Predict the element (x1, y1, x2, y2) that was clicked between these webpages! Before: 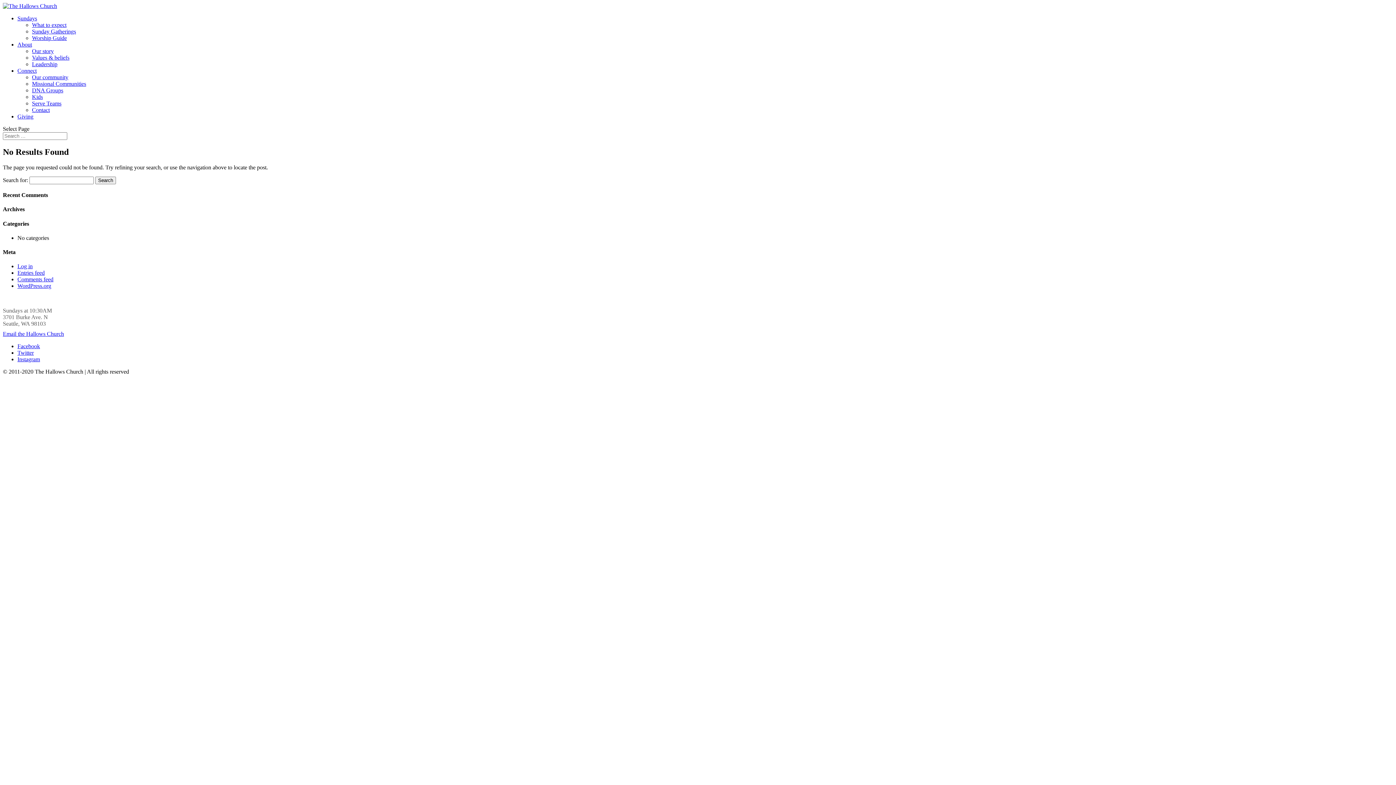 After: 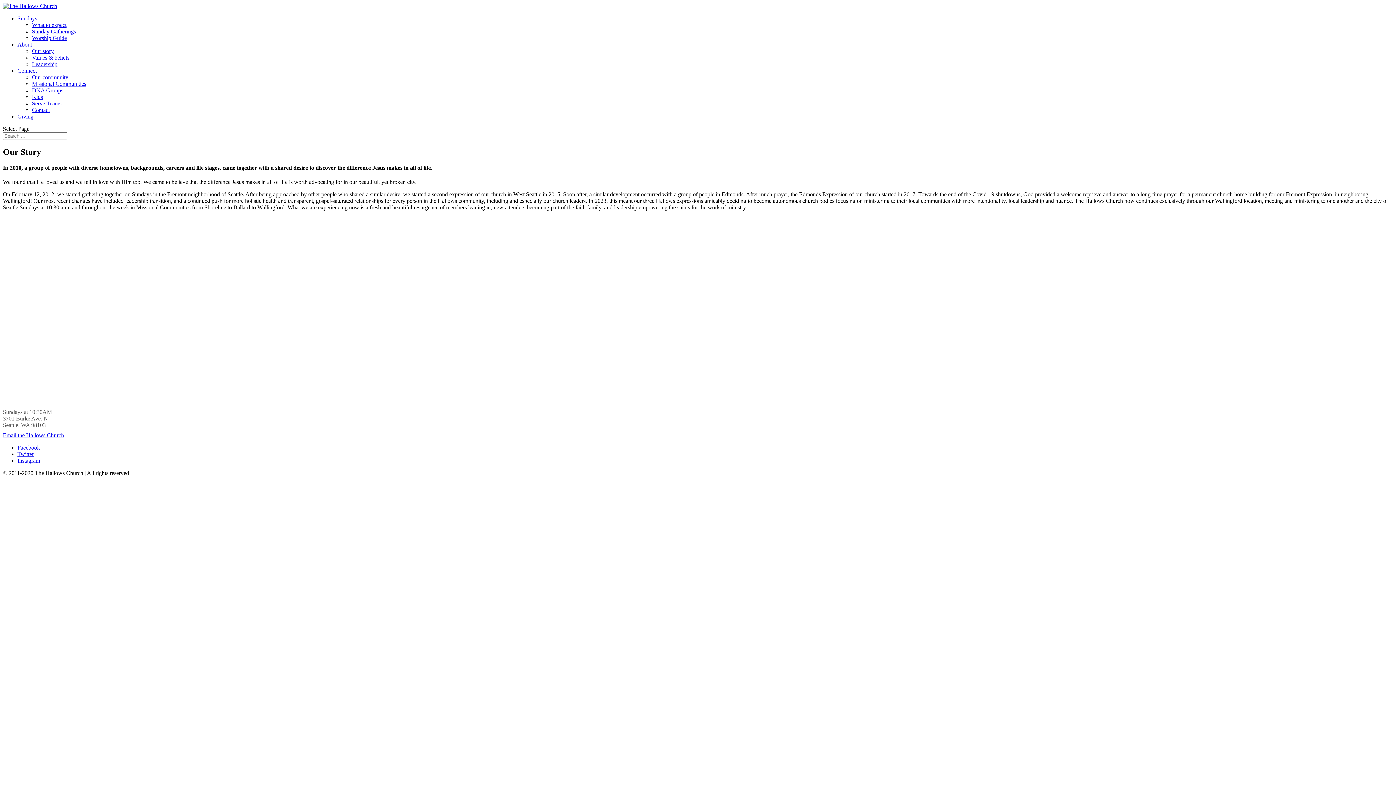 Action: bbox: (17, 41, 32, 47) label: About